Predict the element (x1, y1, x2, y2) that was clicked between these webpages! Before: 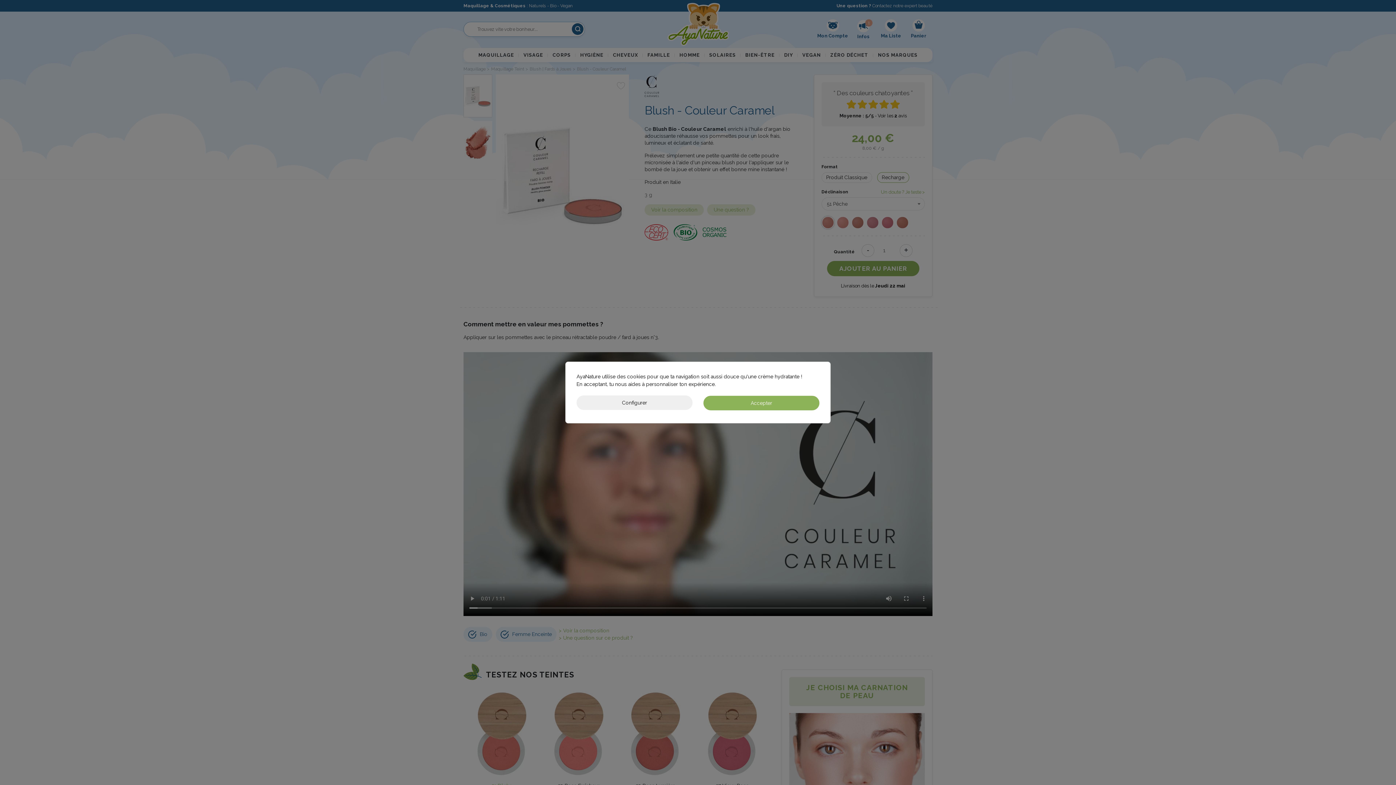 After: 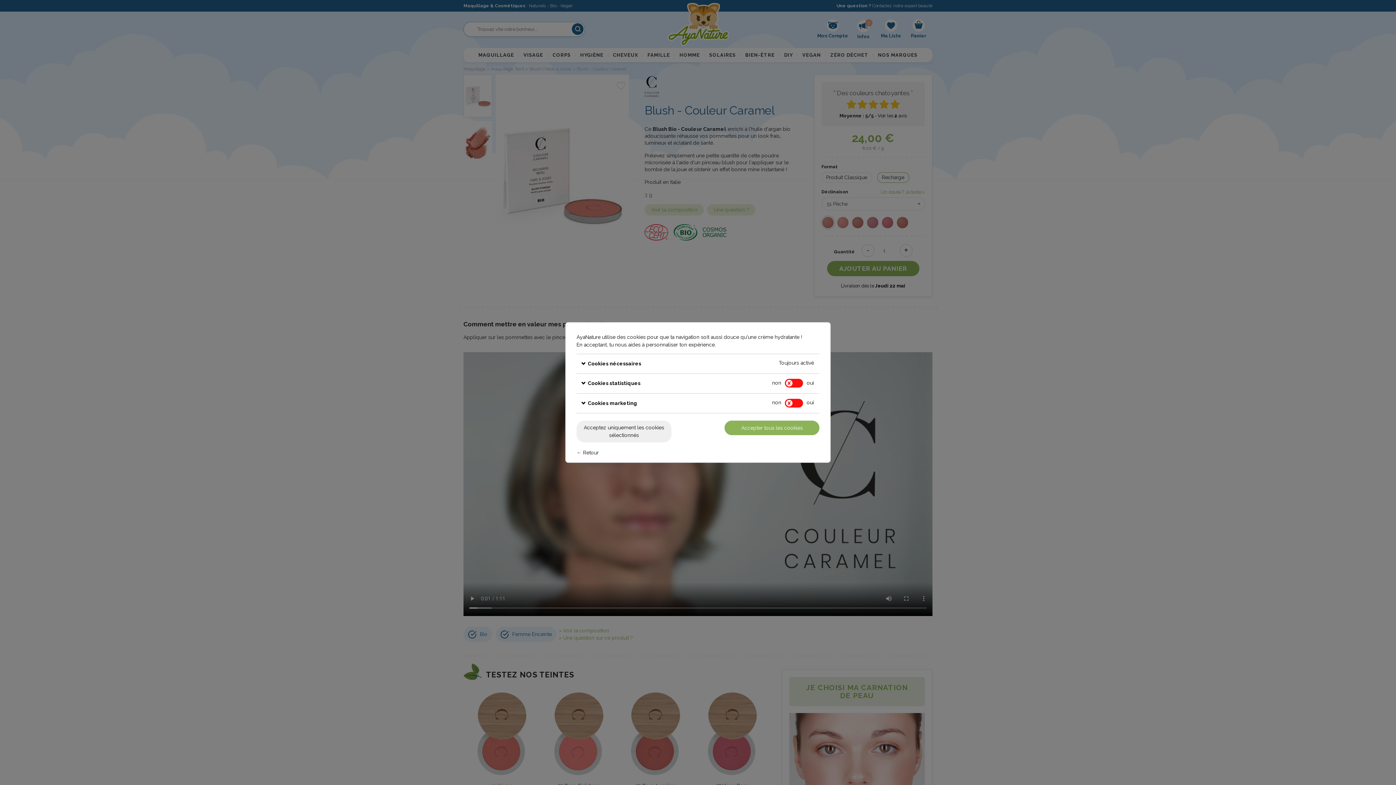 Action: label: Configurer bbox: (576, 395, 692, 410)